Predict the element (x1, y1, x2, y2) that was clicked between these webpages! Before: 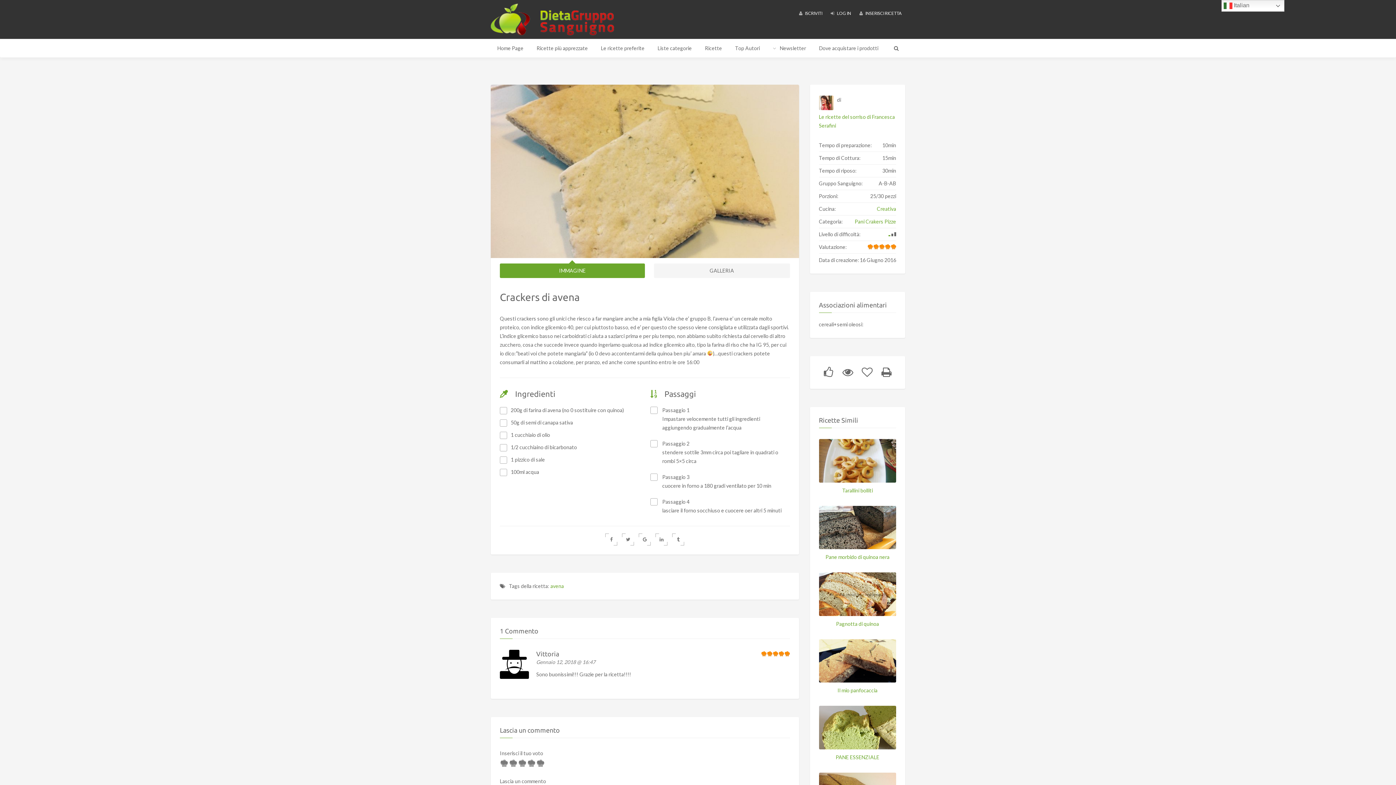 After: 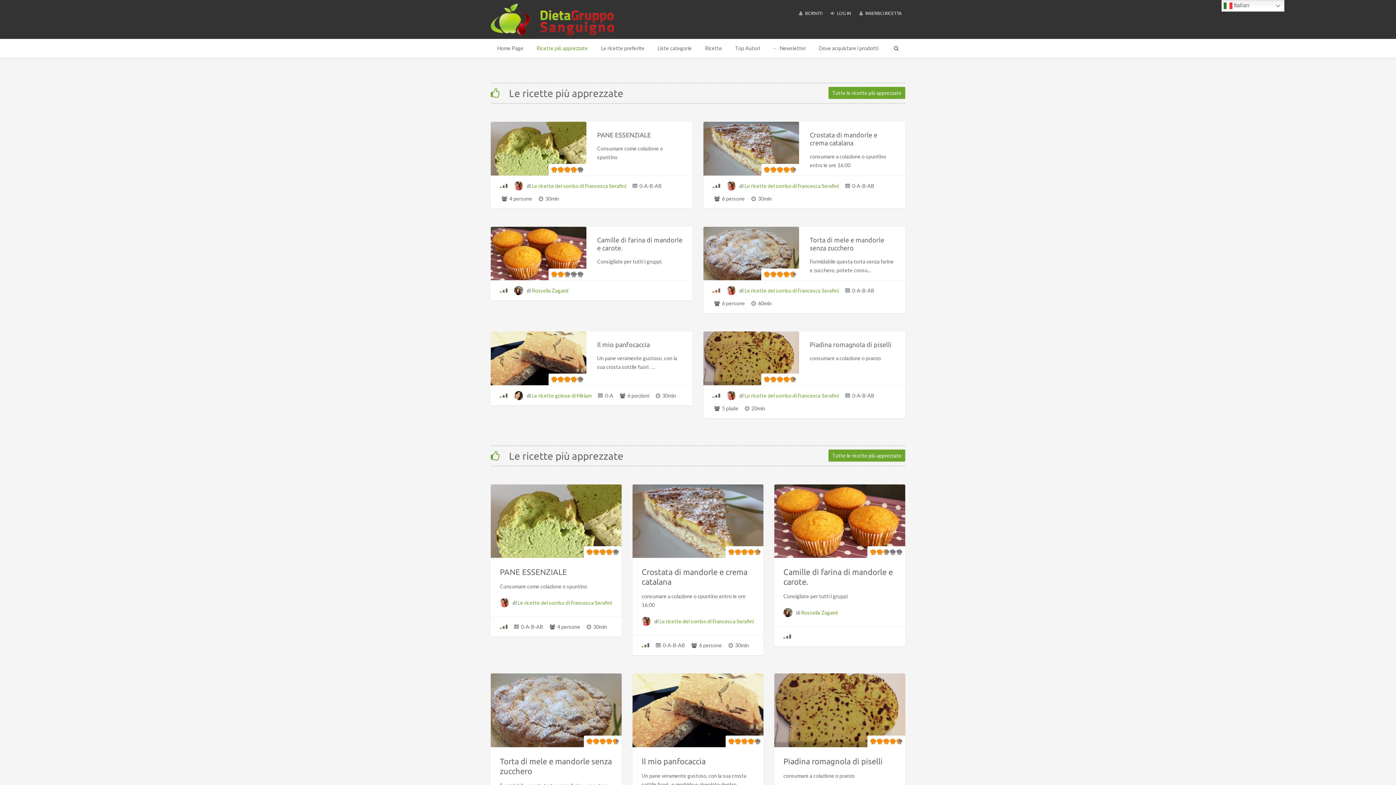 Action: bbox: (531, 39, 593, 57) label: Ricette più apprezzate